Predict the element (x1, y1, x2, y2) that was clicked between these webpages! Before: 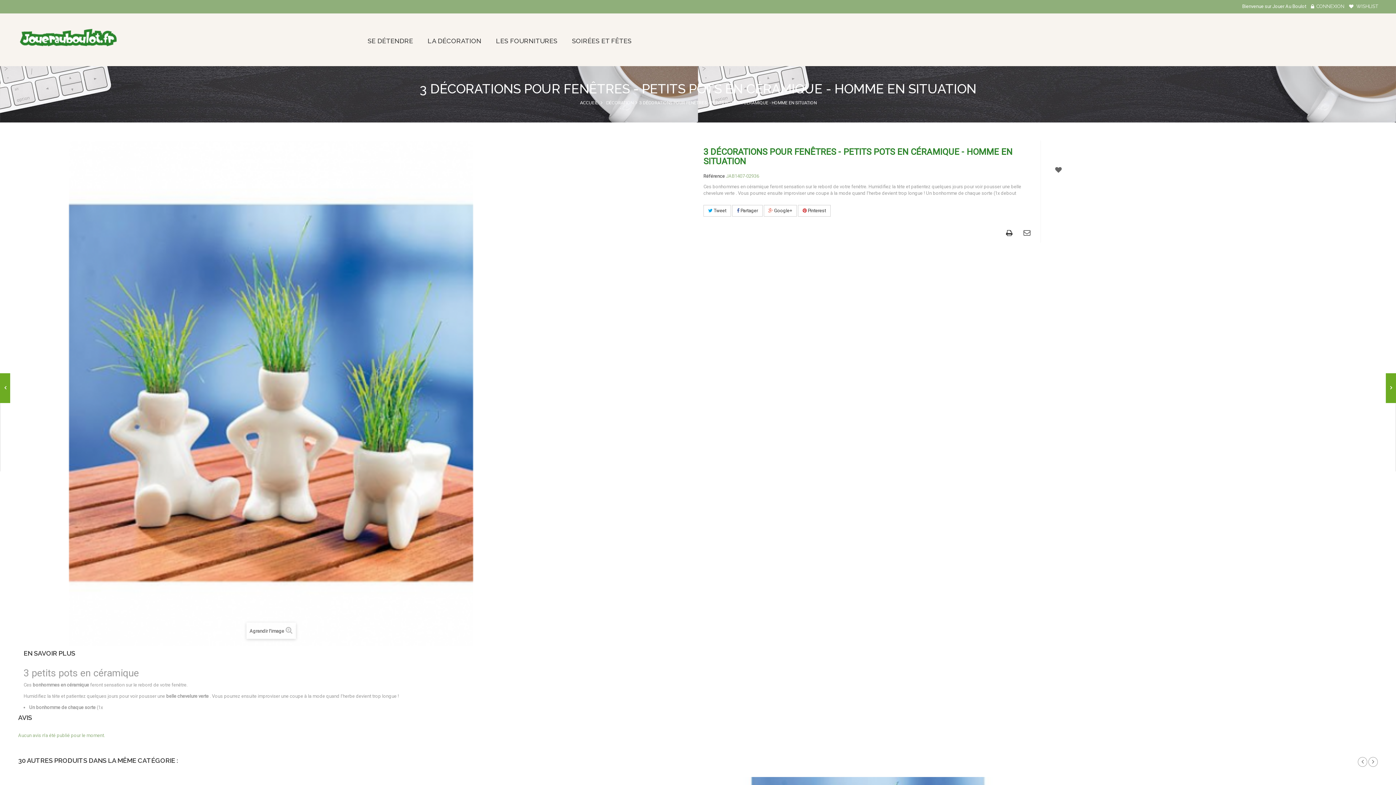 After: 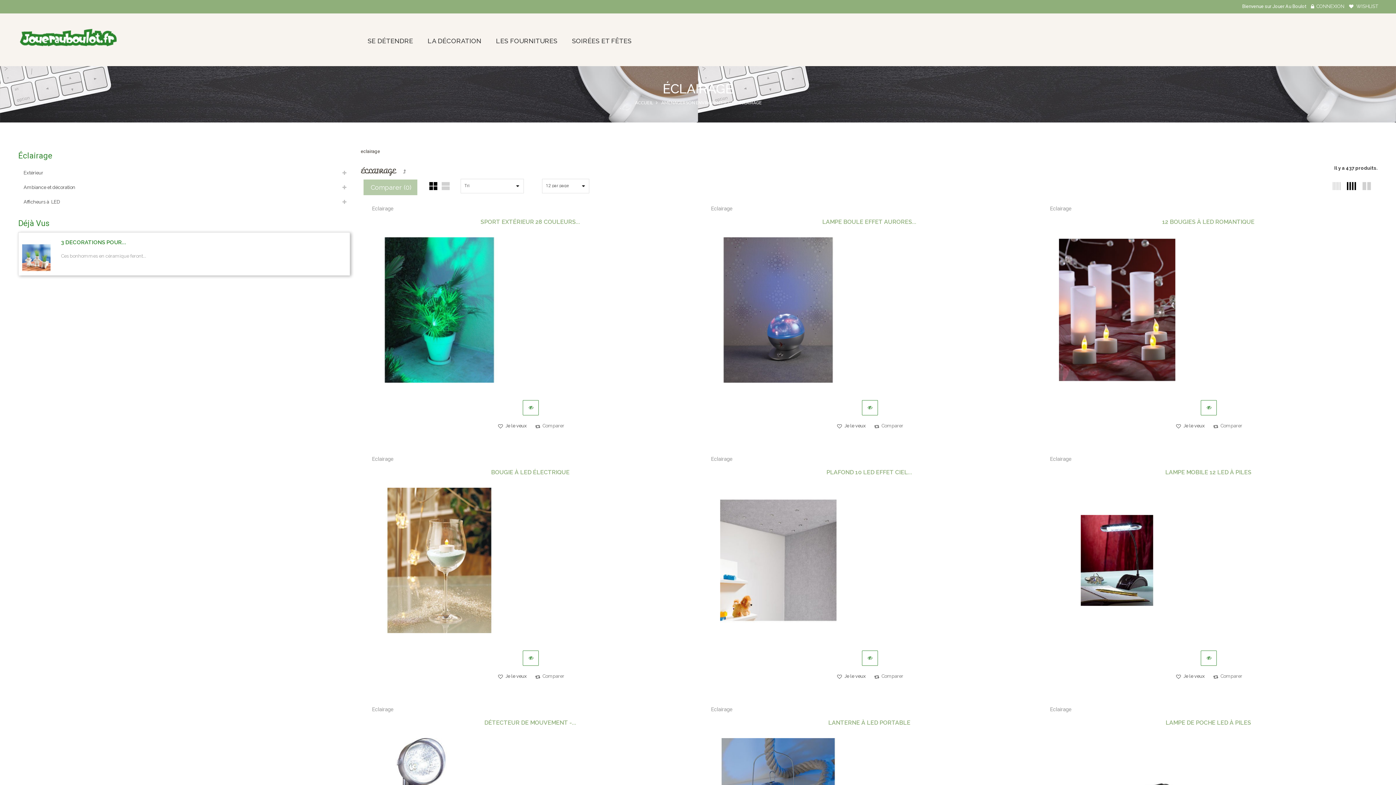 Action: label: LA DÉCORATION bbox: (420, 36, 488, 44)